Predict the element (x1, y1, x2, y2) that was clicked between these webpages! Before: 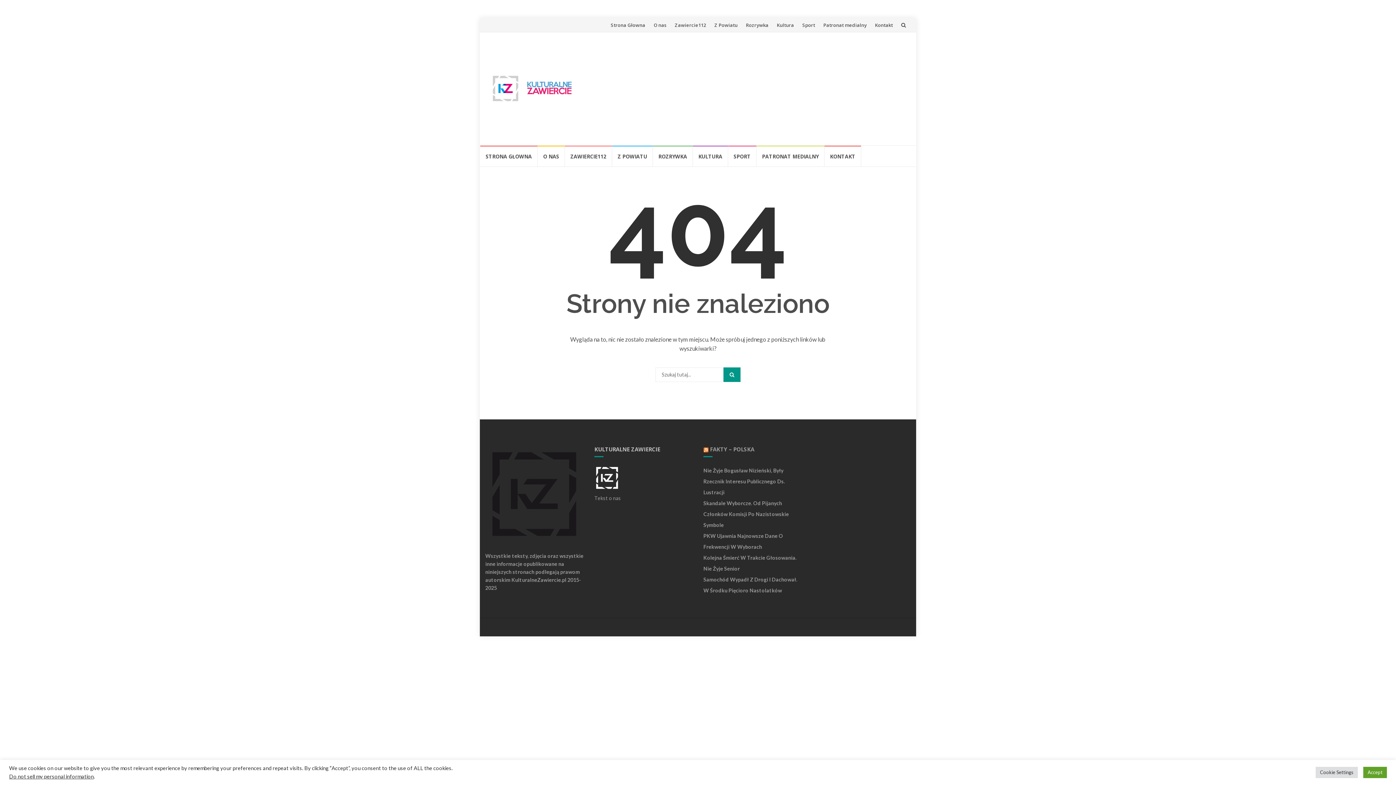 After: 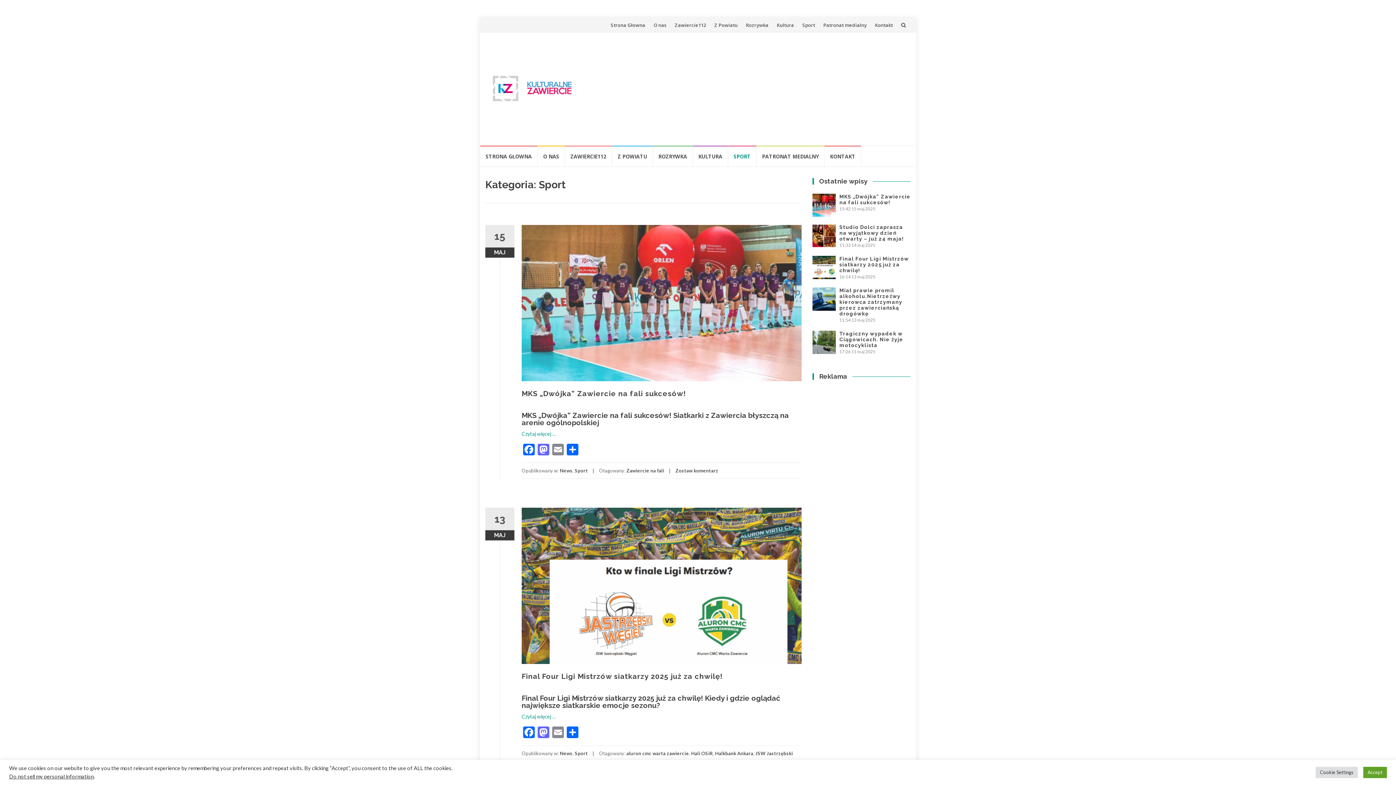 Action: label: SPORT bbox: (728, 145, 756, 166)